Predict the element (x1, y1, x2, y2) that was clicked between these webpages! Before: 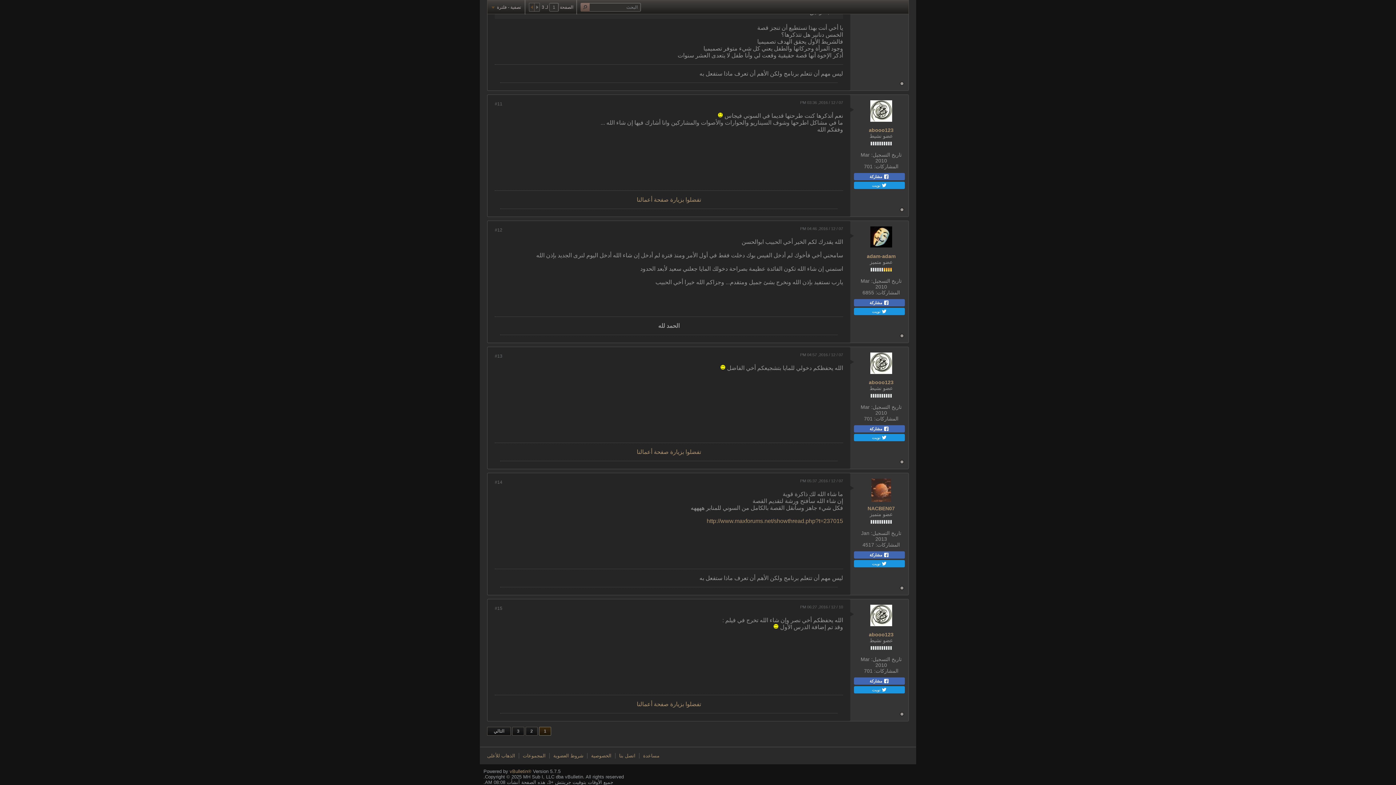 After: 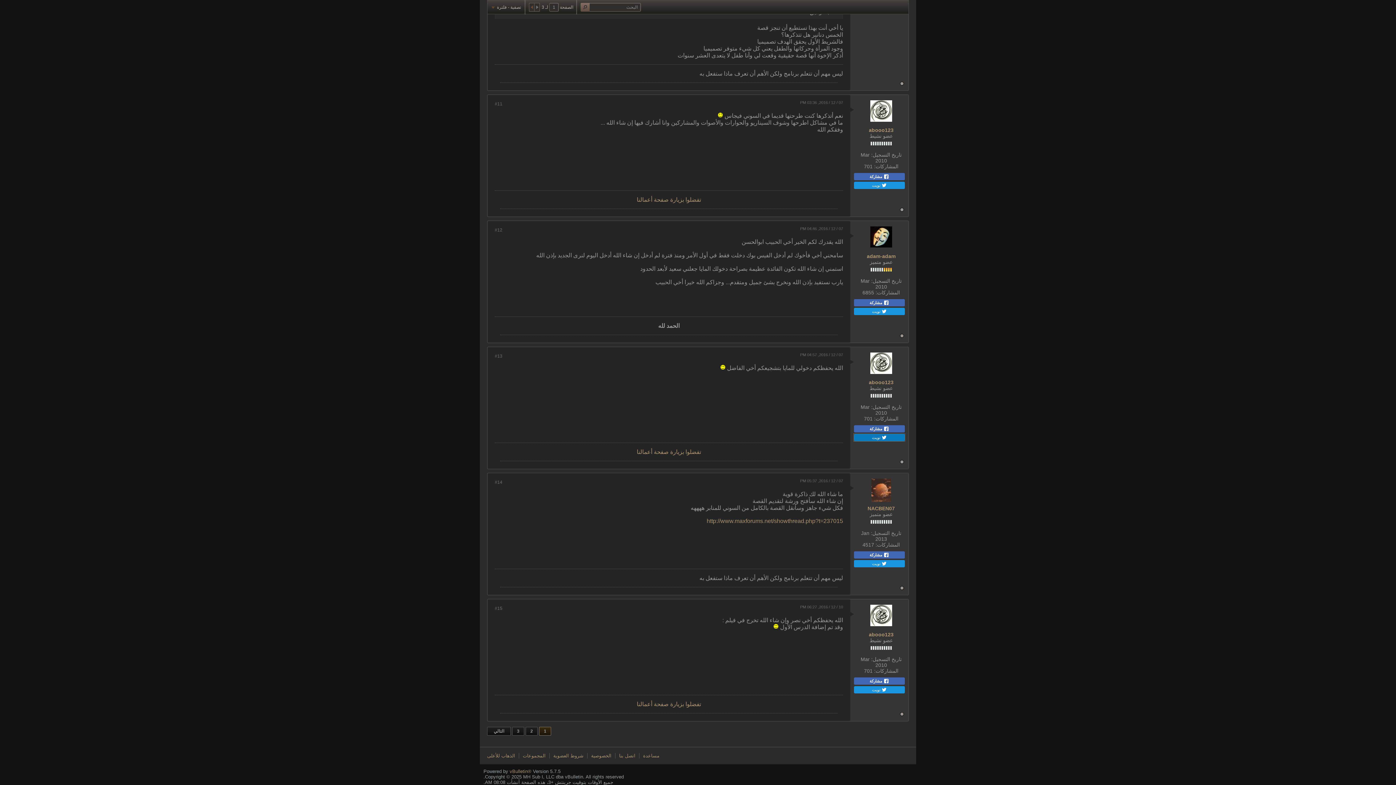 Action: bbox: (854, 434, 905, 441) label:  تويت